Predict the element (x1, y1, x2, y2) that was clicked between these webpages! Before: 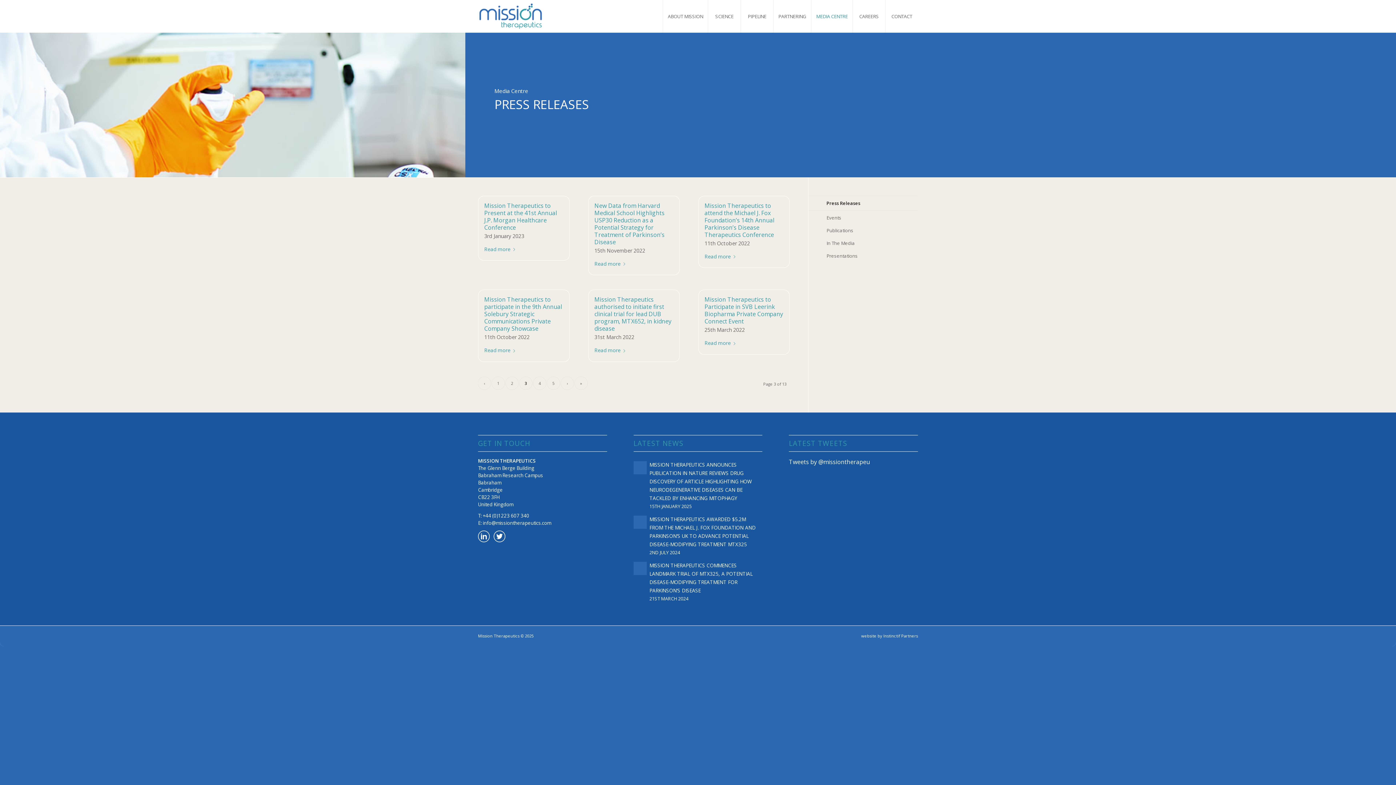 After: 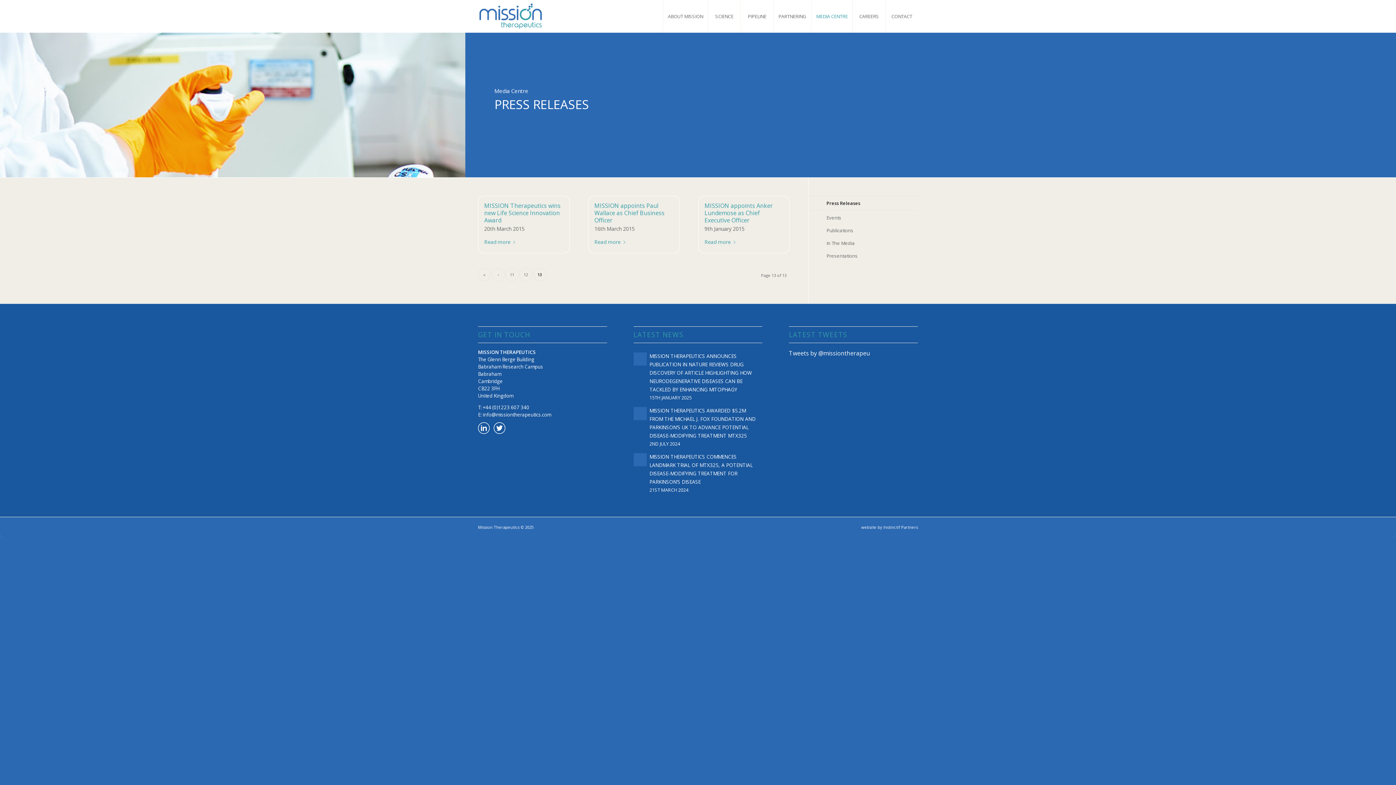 Action: bbox: (574, 376, 587, 389) label: »